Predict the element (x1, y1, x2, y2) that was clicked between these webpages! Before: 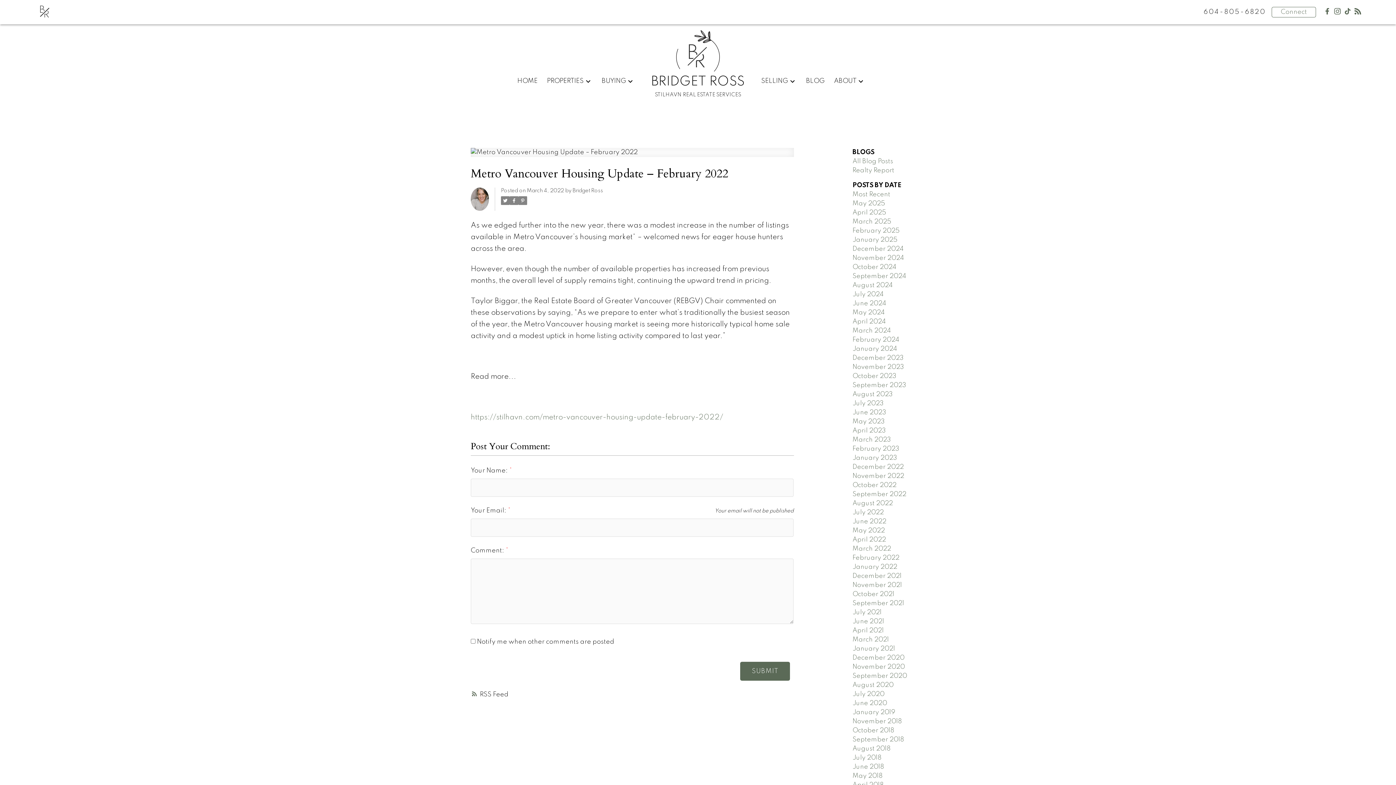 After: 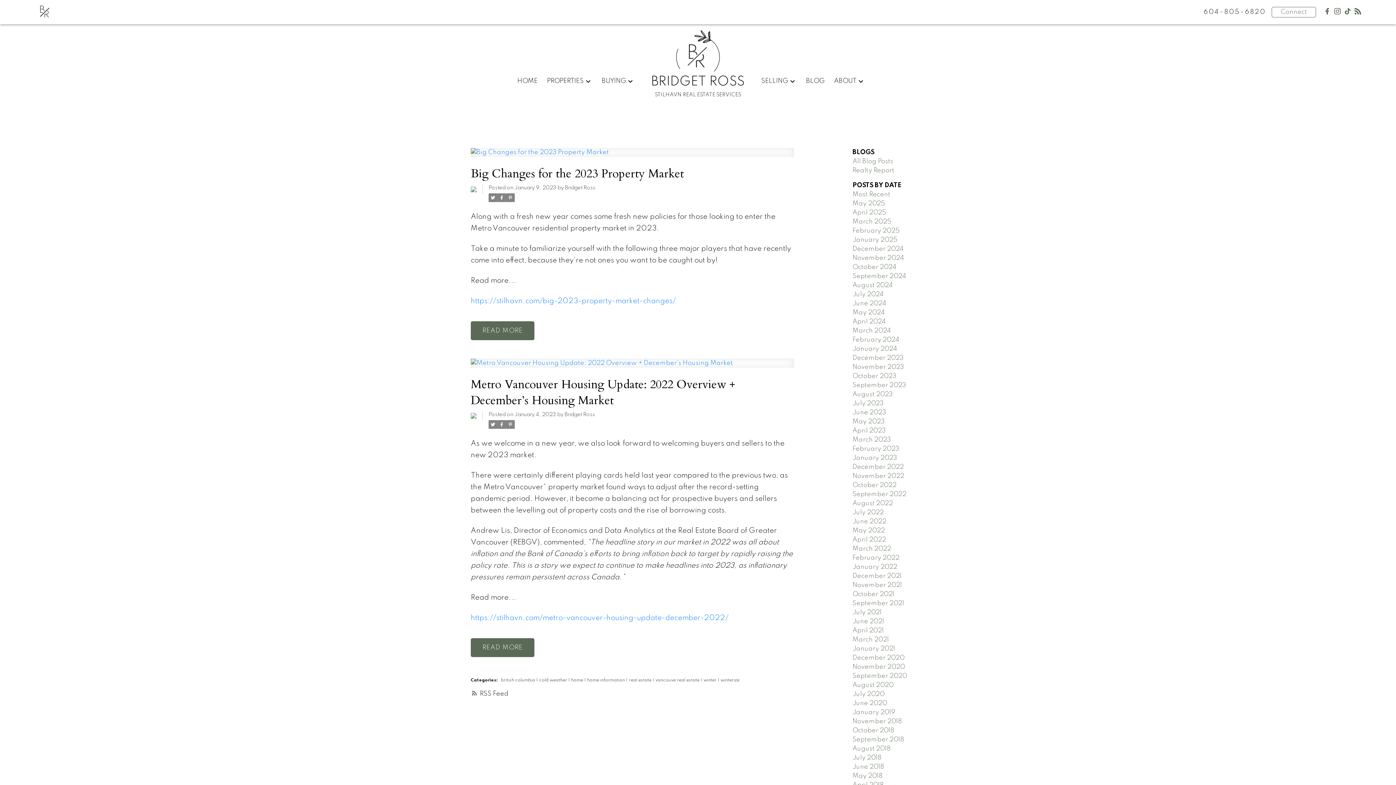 Action: bbox: (852, 454, 897, 461) label: January 2023